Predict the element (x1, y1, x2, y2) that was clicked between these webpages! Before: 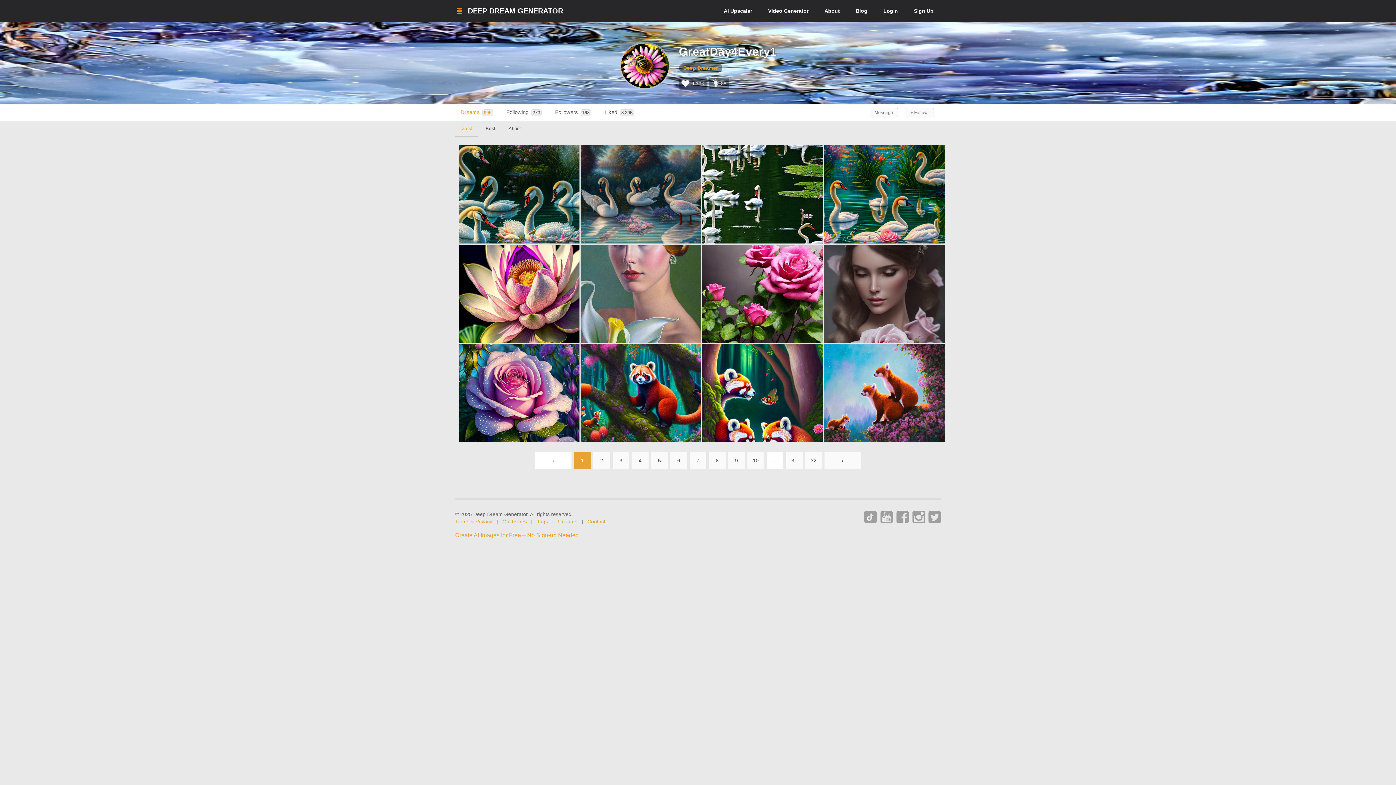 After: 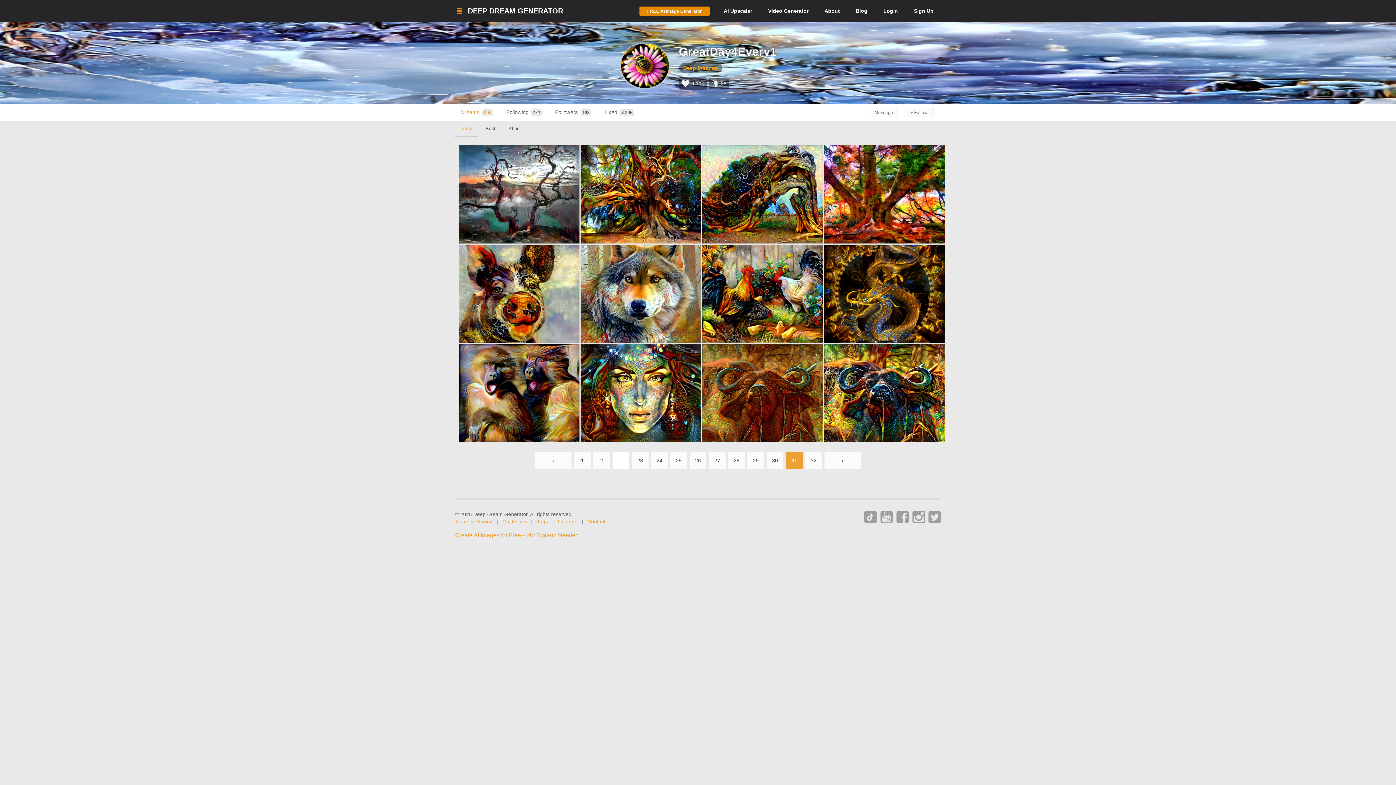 Action: label: 31 bbox: (786, 452, 802, 469)